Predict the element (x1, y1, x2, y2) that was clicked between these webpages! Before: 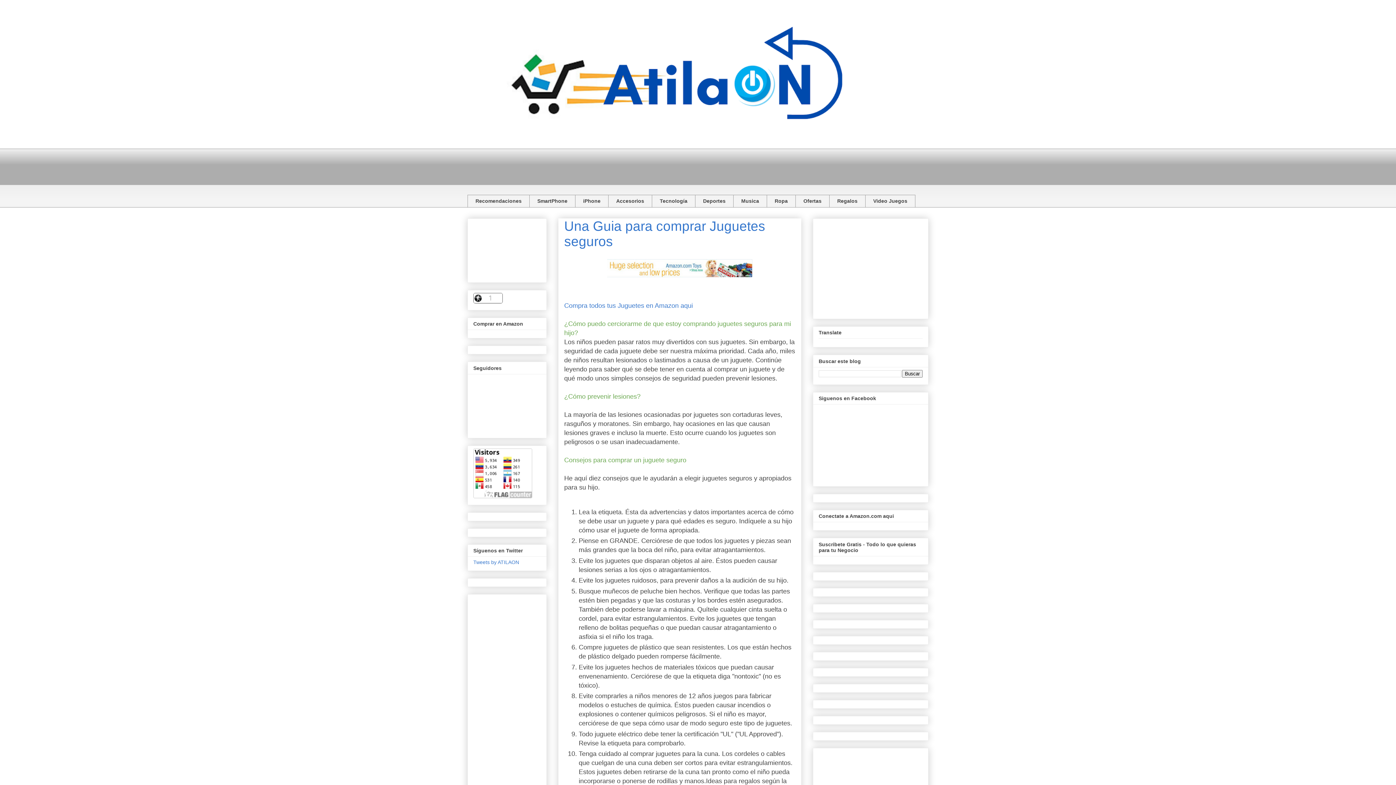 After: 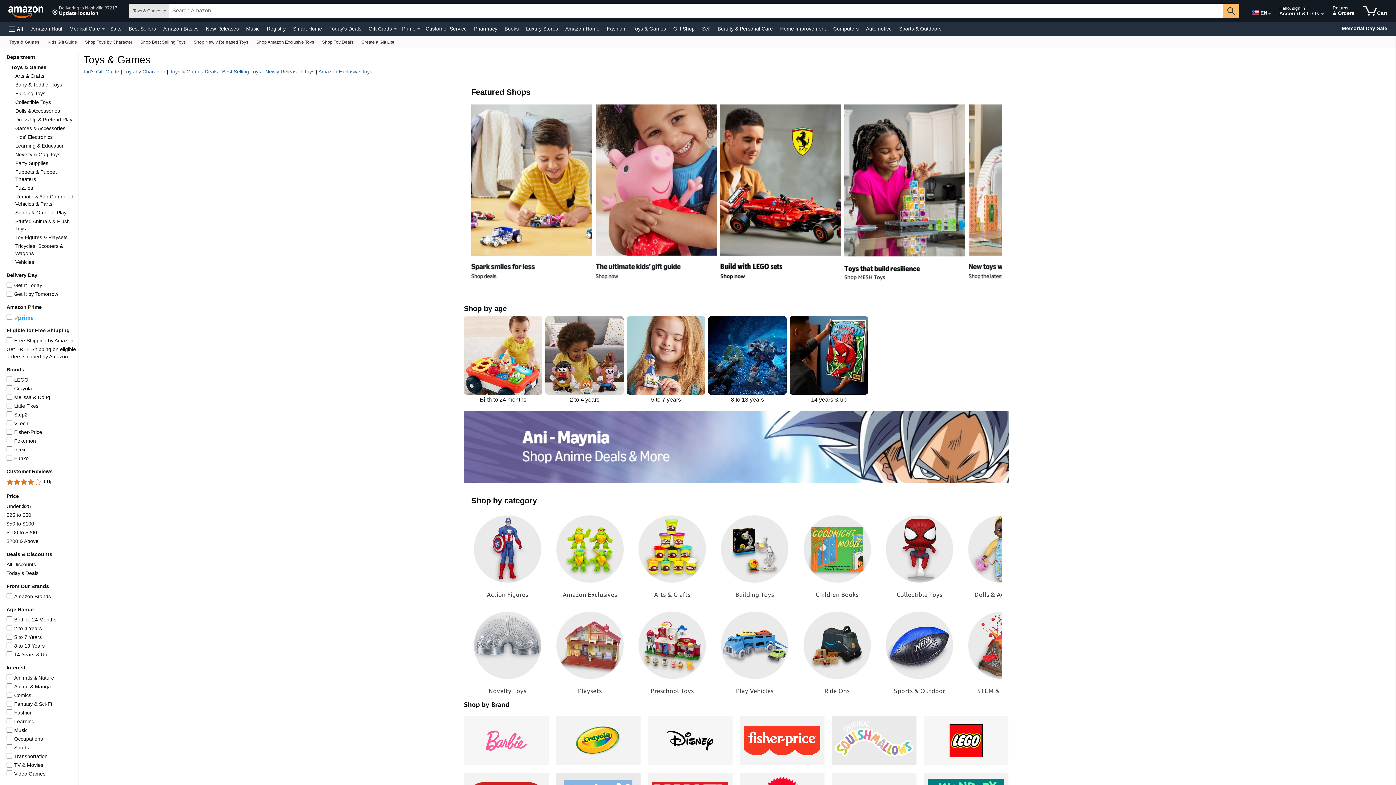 Action: label: Compra todos tus Juguetes en Amazon aqui bbox: (564, 302, 693, 309)